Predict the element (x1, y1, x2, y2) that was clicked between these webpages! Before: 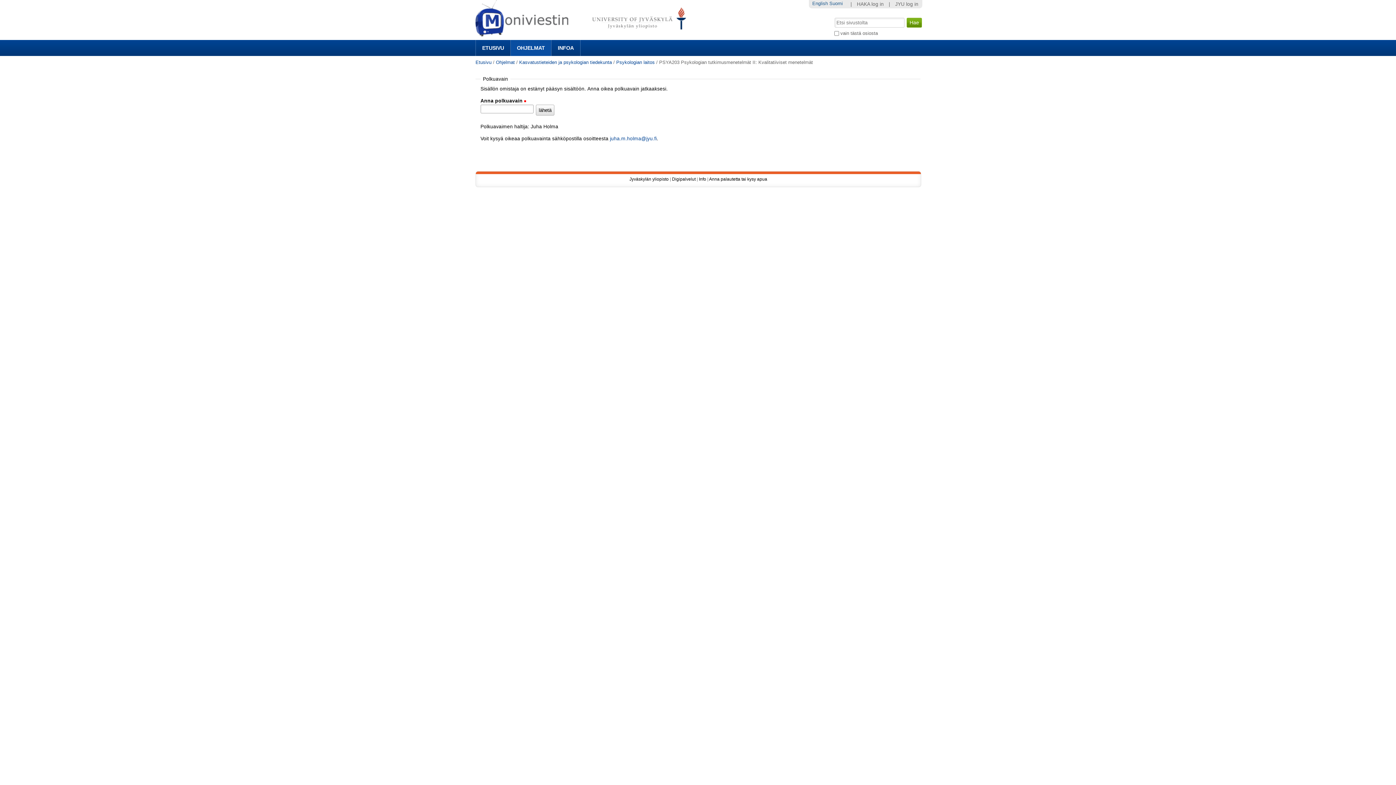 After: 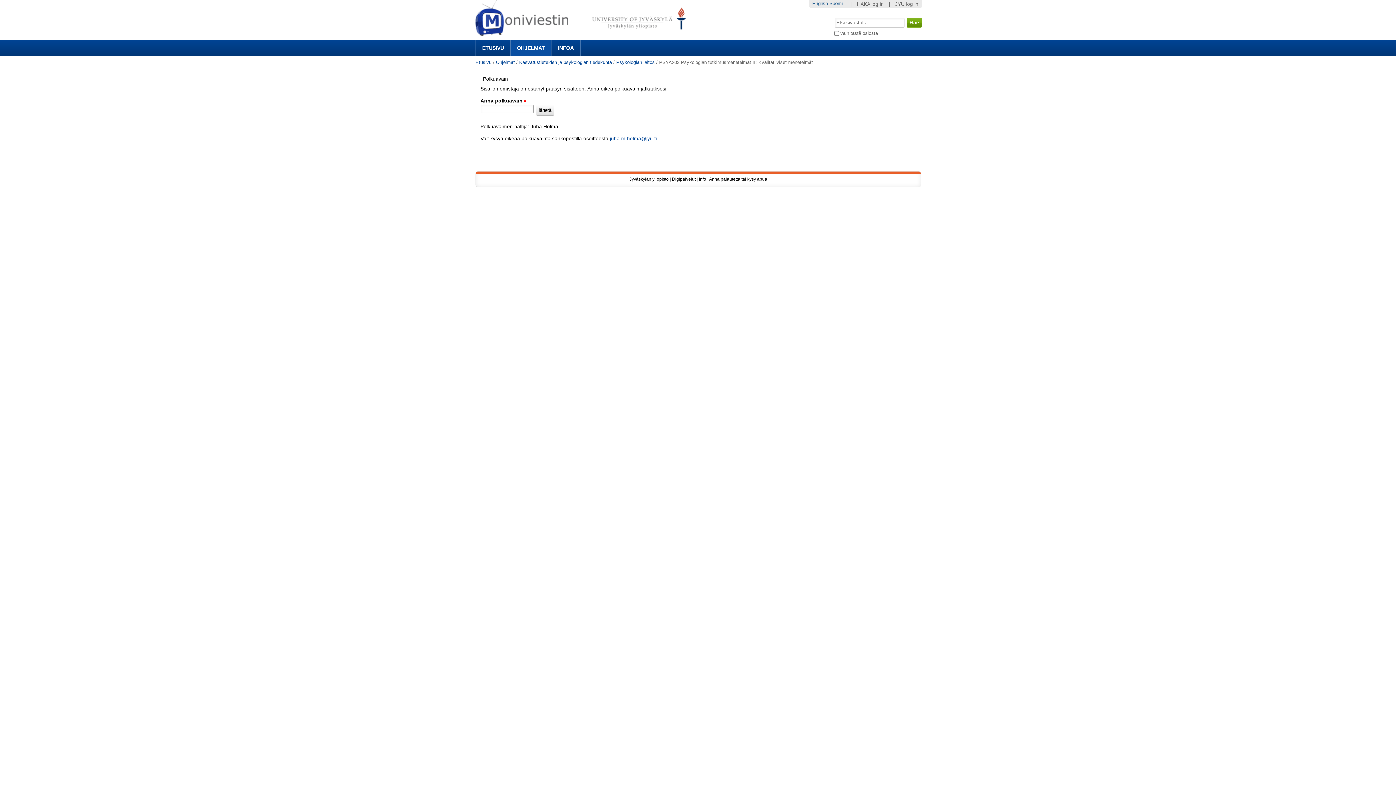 Action: label: English bbox: (812, 0, 828, 6)